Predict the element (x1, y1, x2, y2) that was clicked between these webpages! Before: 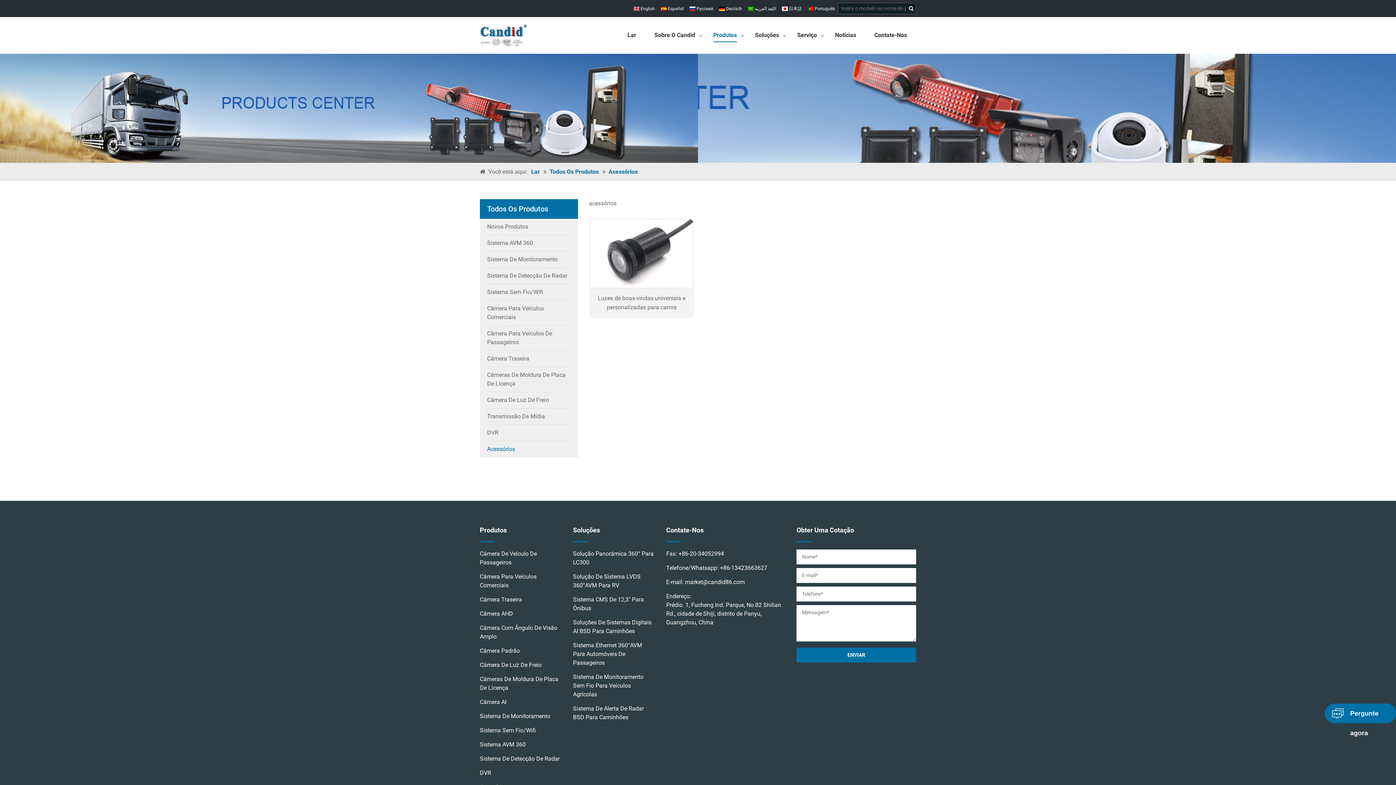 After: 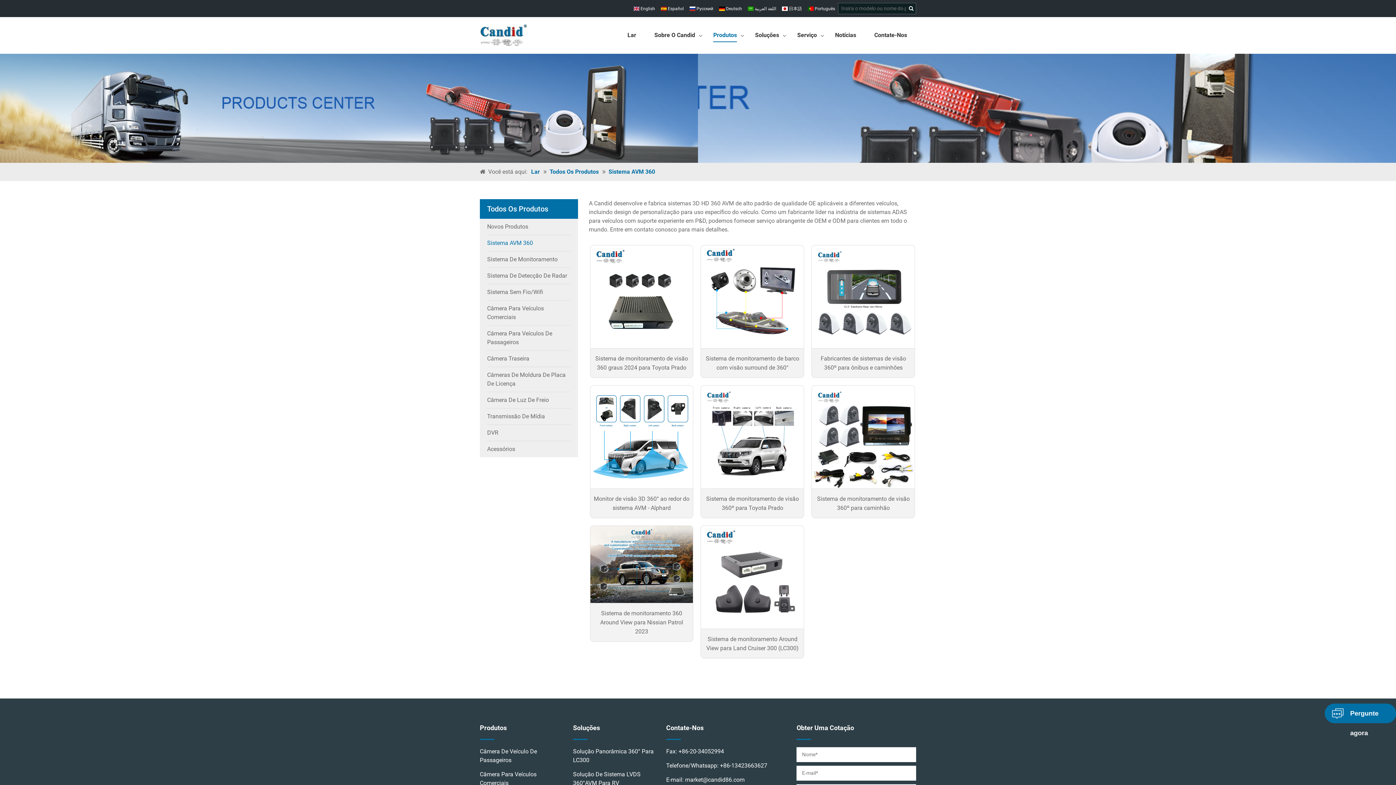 Action: bbox: (487, 236, 570, 252) label: Sistema AVM 360